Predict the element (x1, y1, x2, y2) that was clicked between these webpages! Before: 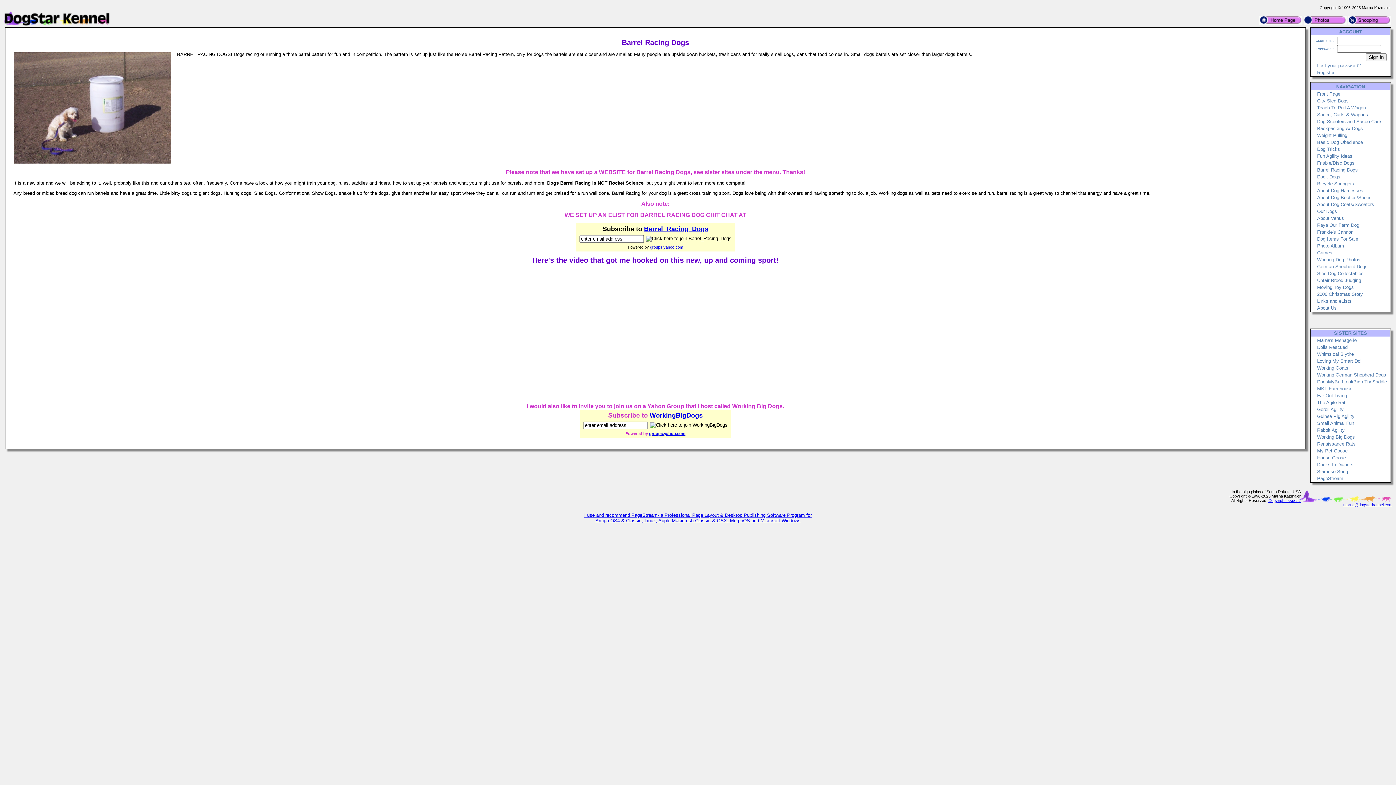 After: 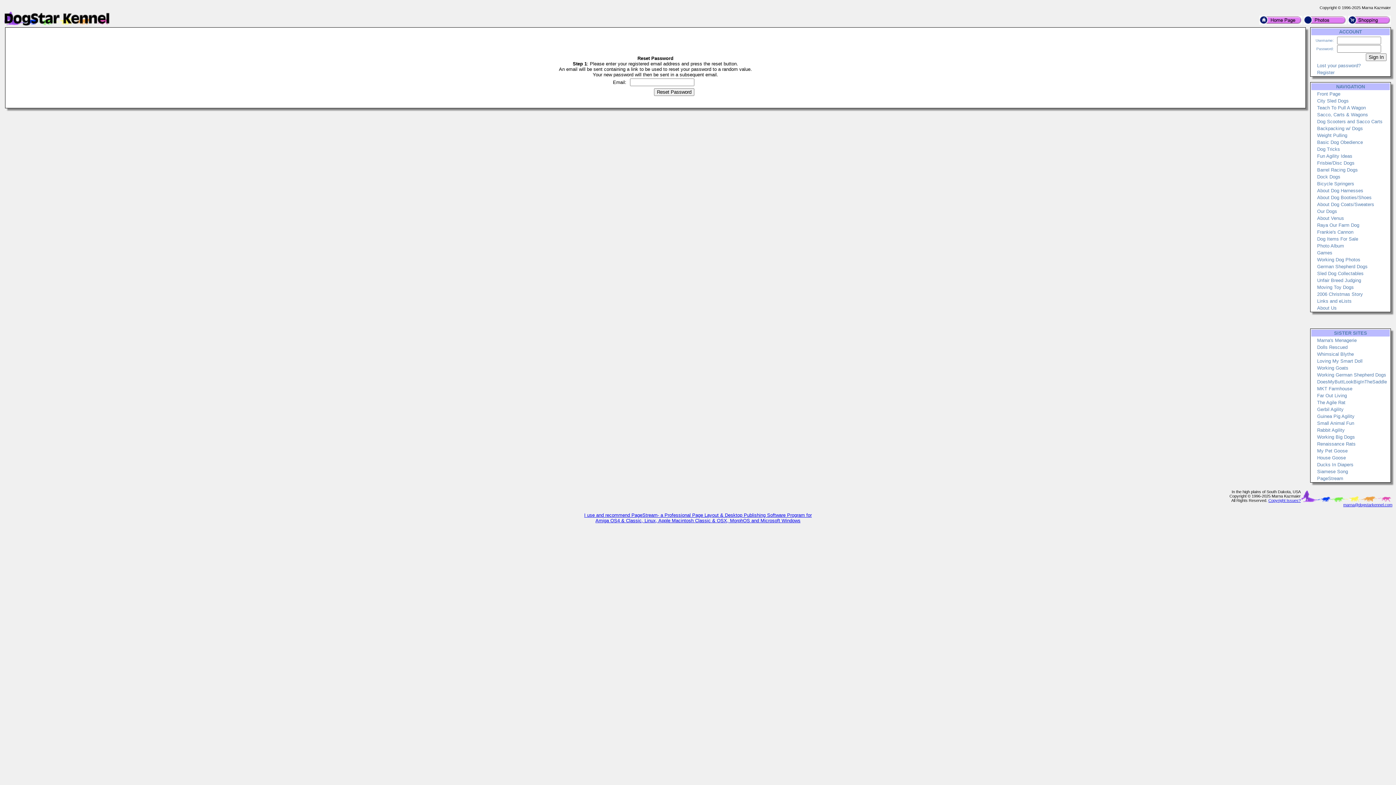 Action: bbox: (1317, 62, 1361, 68) label: Lost your password?